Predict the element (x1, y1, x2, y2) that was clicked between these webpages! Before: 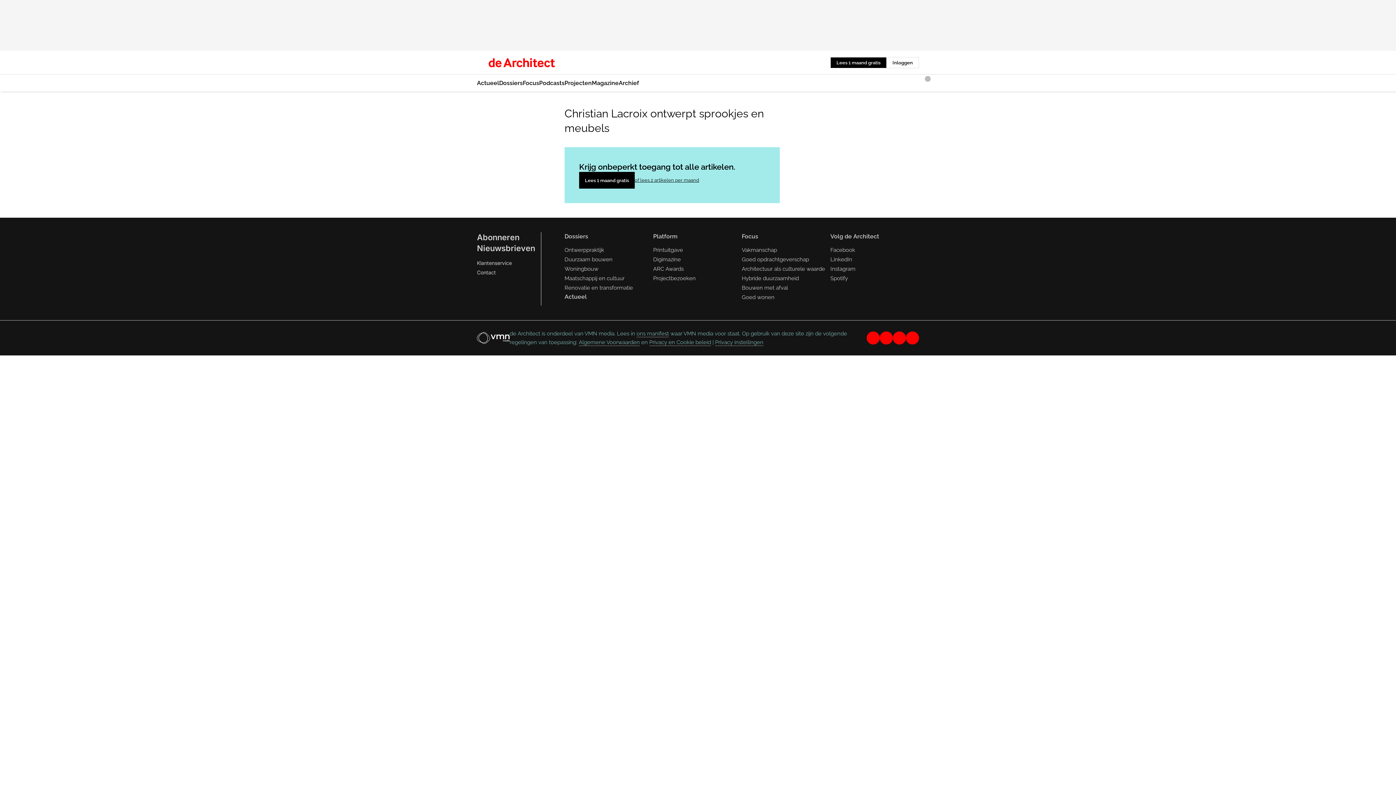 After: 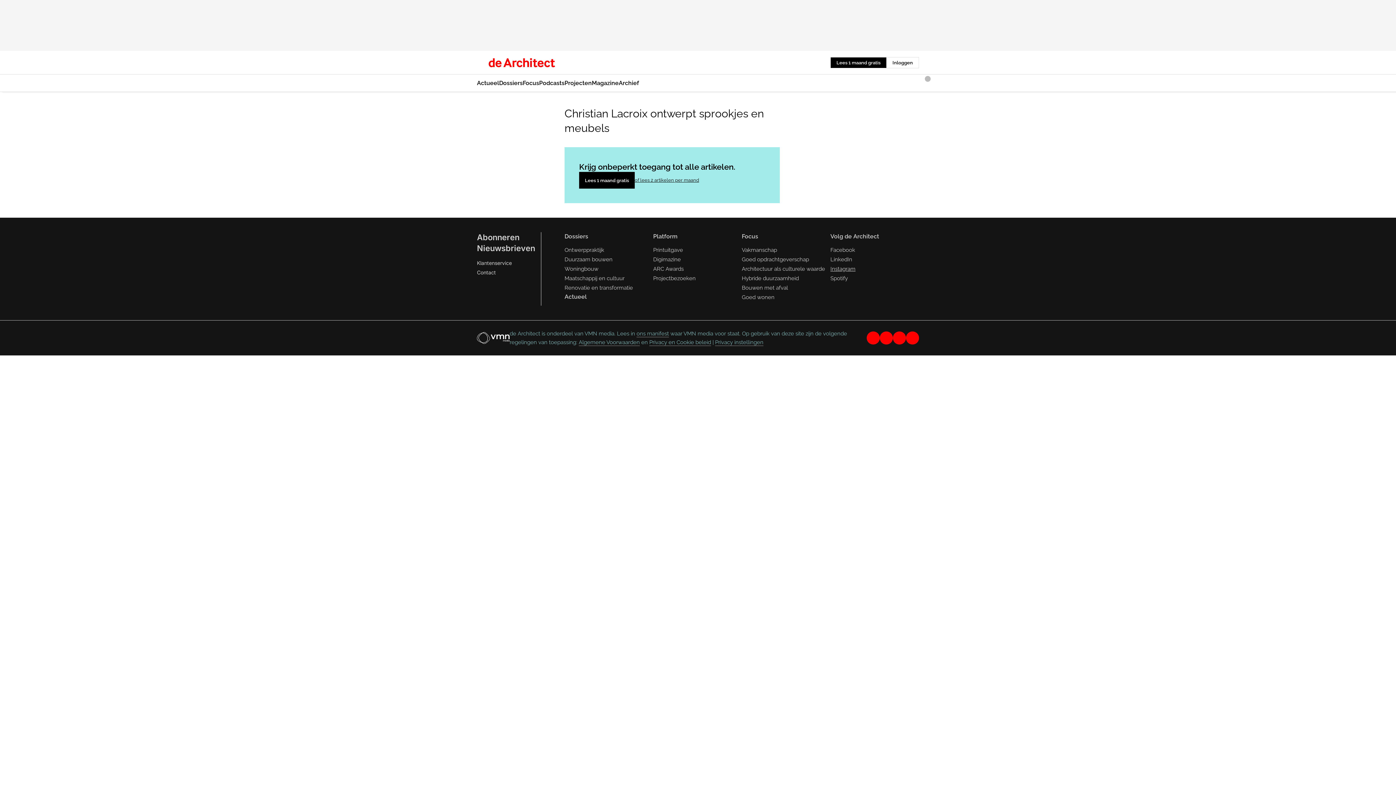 Action: label: Instagram bbox: (830, 265, 855, 272)